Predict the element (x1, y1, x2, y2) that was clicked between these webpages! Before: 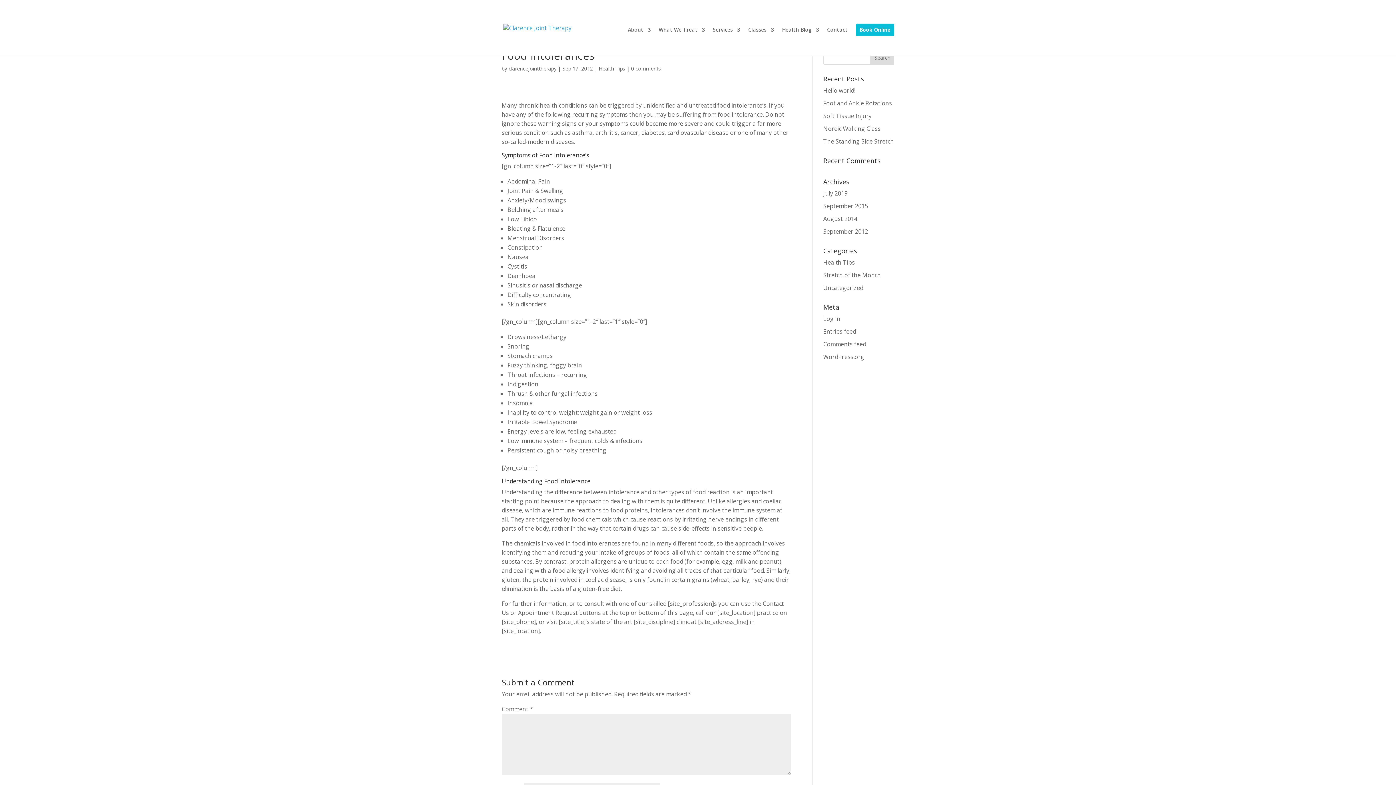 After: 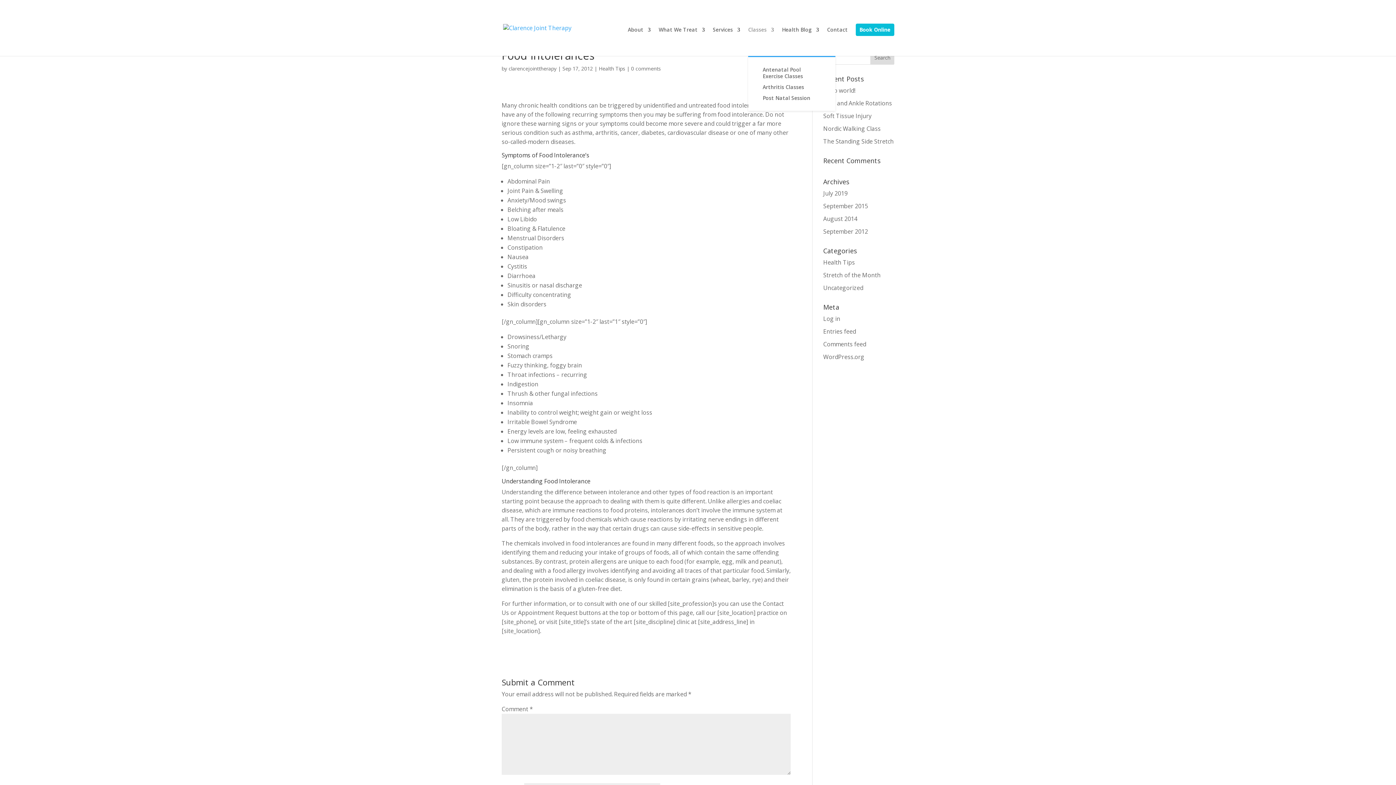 Action: bbox: (748, 27, 774, 56) label: Classes